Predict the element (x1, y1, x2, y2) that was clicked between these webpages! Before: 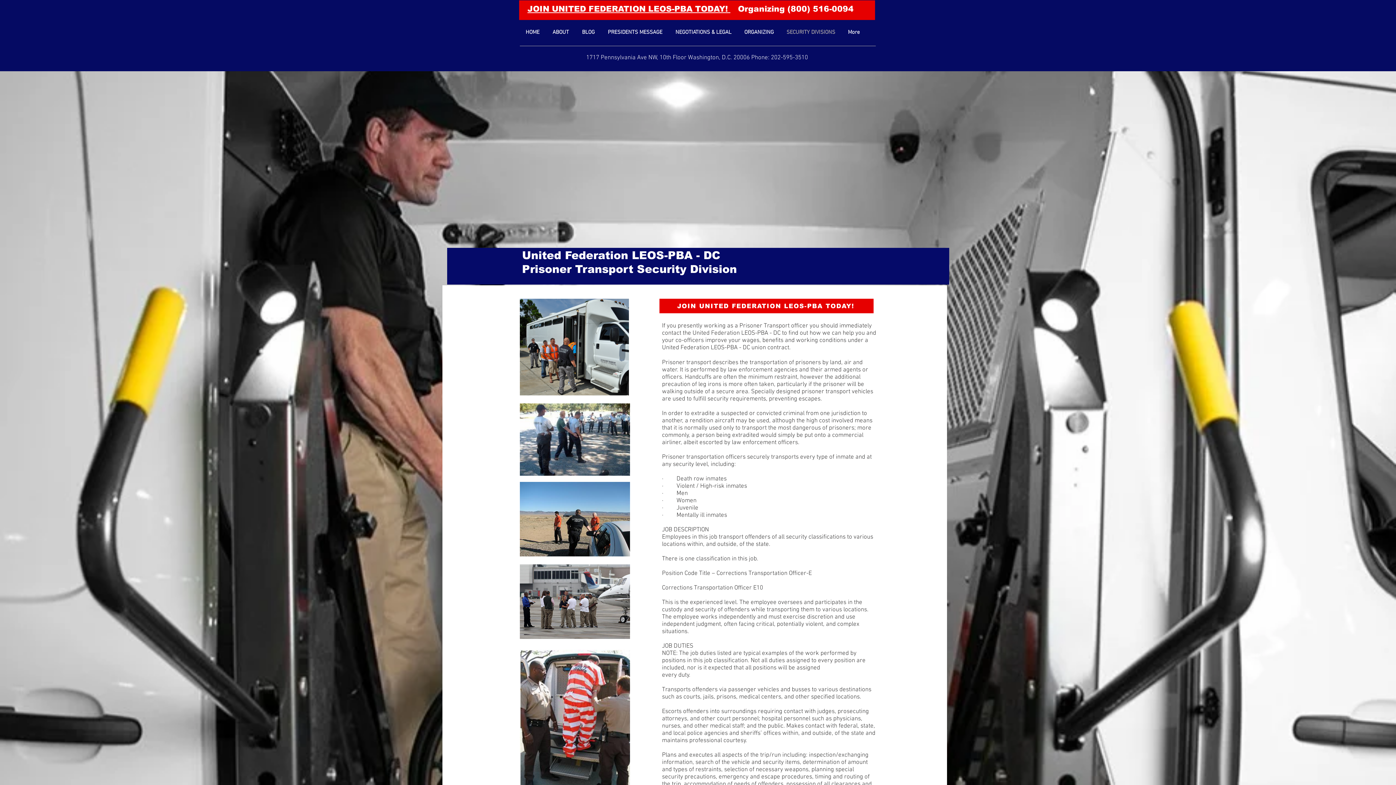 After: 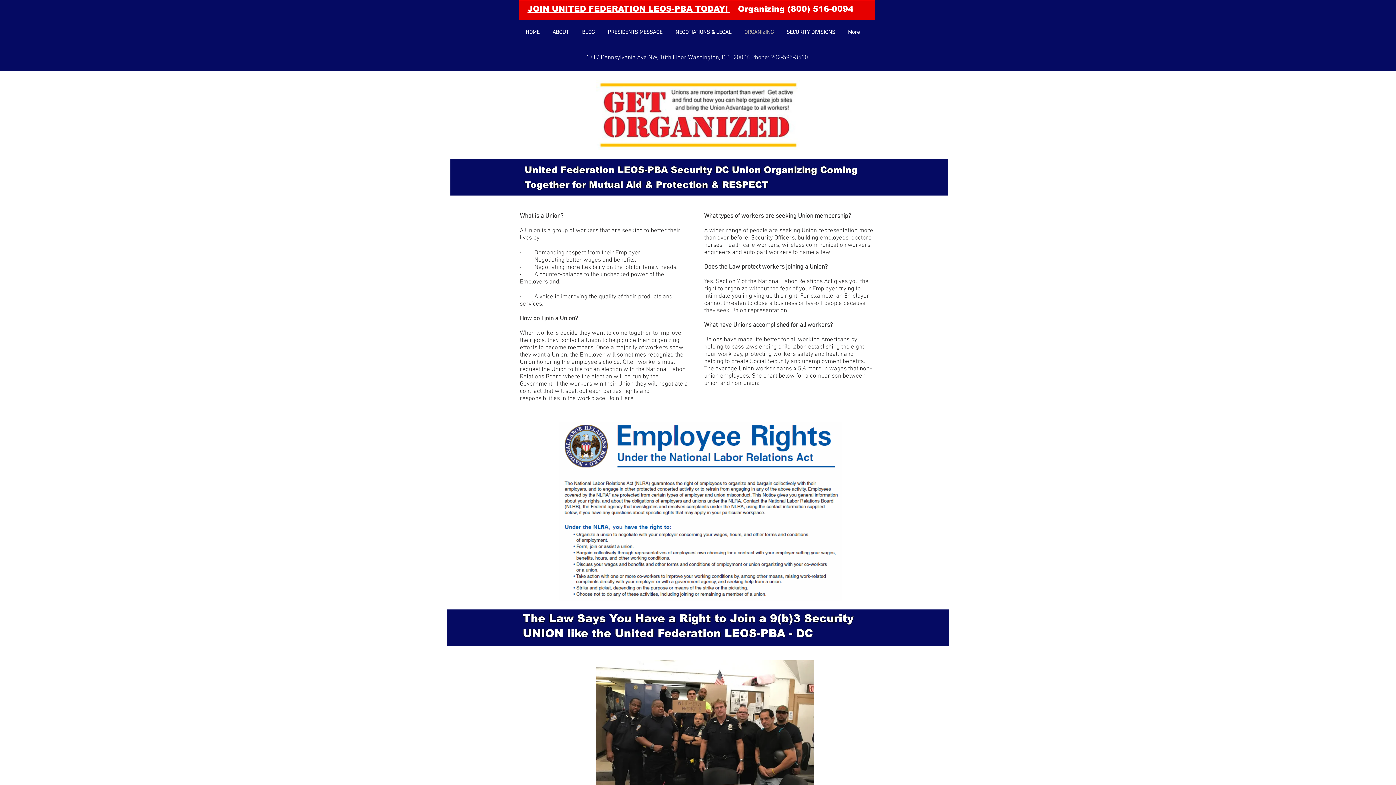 Action: label: ORGANIZING bbox: (738, 28, 780, 36)